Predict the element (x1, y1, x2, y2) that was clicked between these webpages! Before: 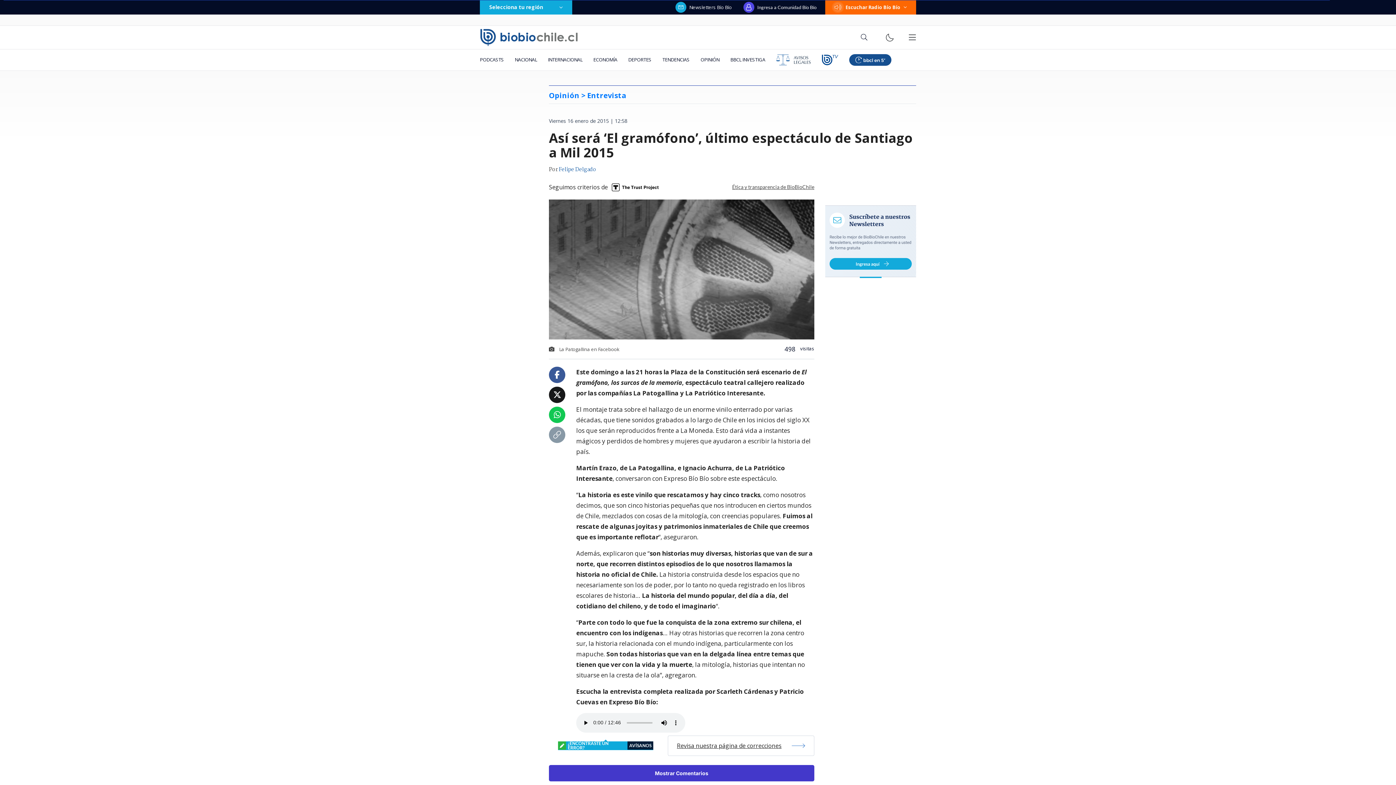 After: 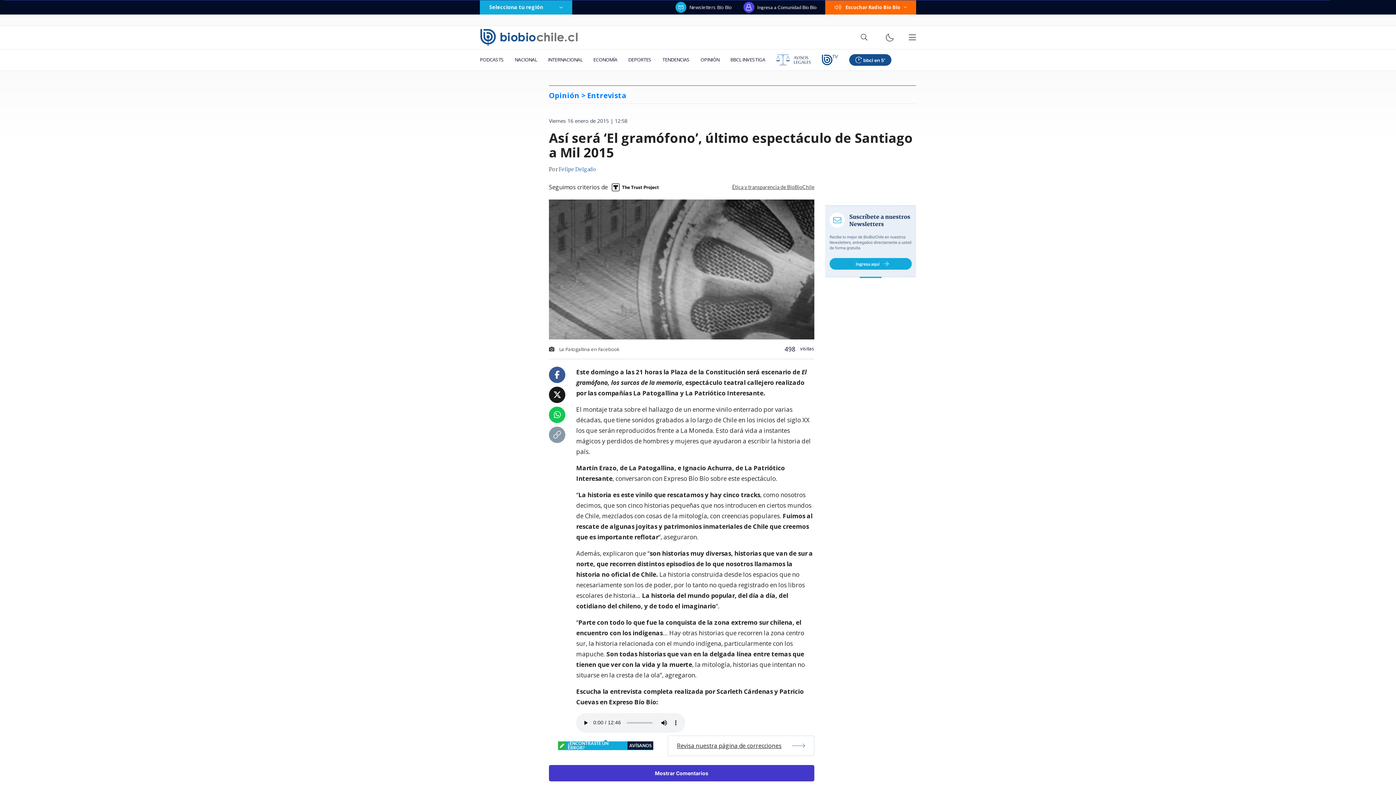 Action: bbox: (553, 411, 560, 419)